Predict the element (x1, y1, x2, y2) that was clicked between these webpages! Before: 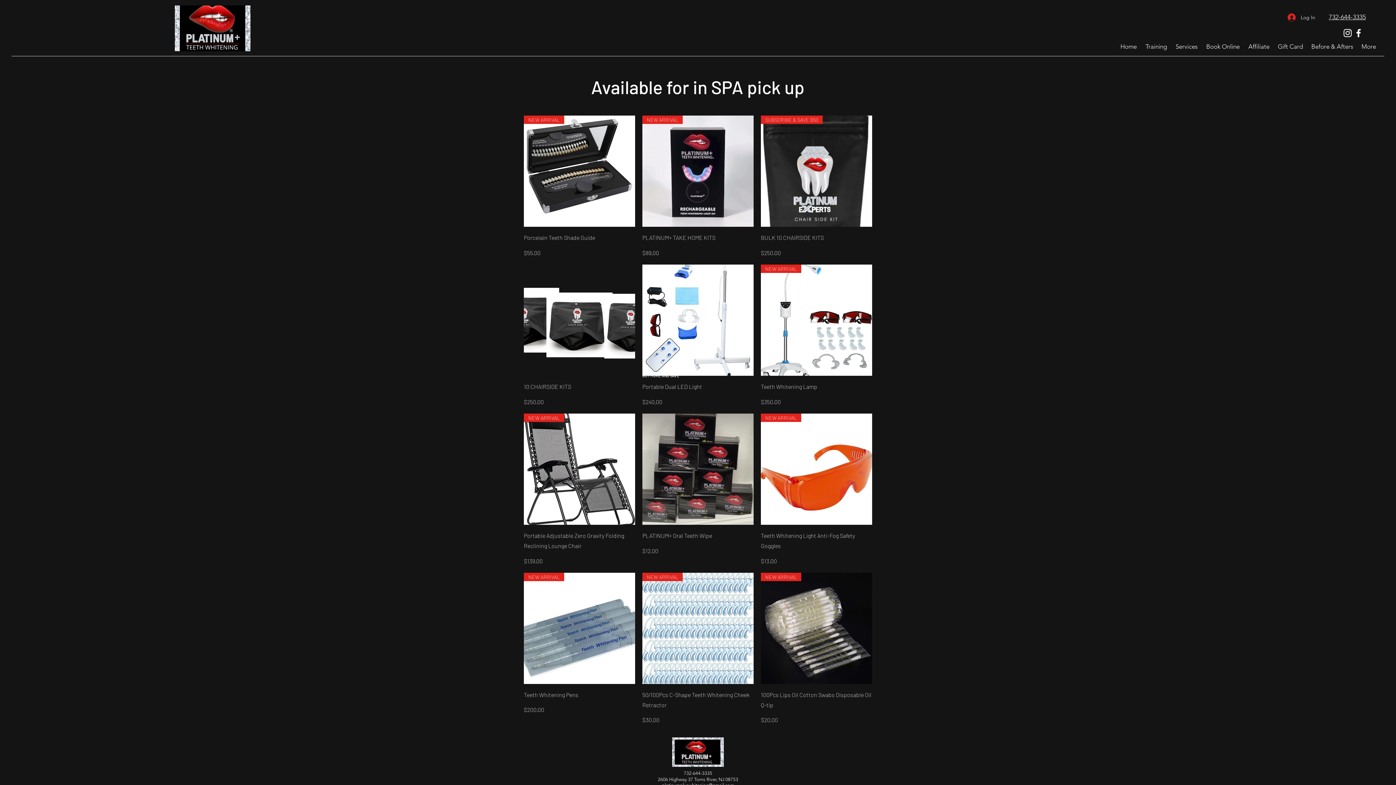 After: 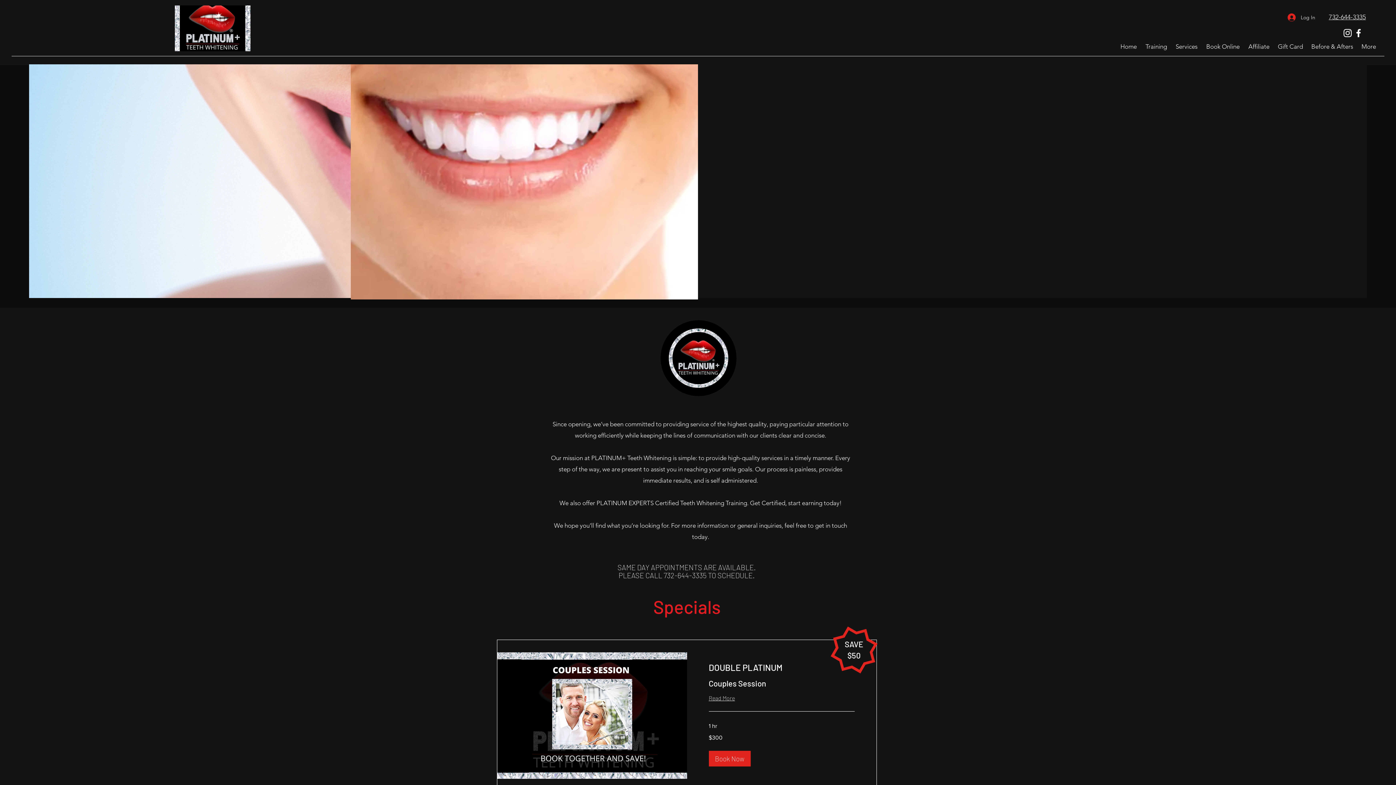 Action: bbox: (174, 5, 250, 51)